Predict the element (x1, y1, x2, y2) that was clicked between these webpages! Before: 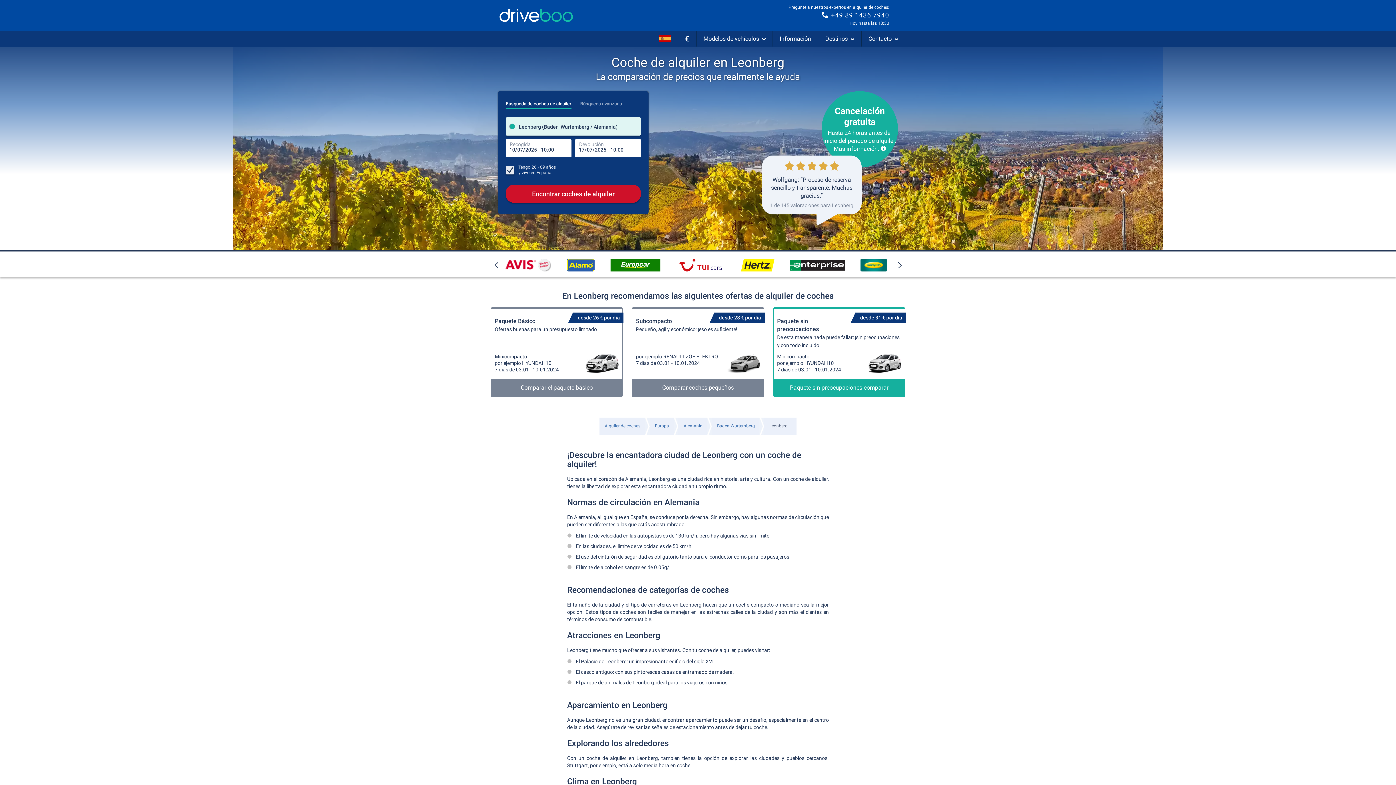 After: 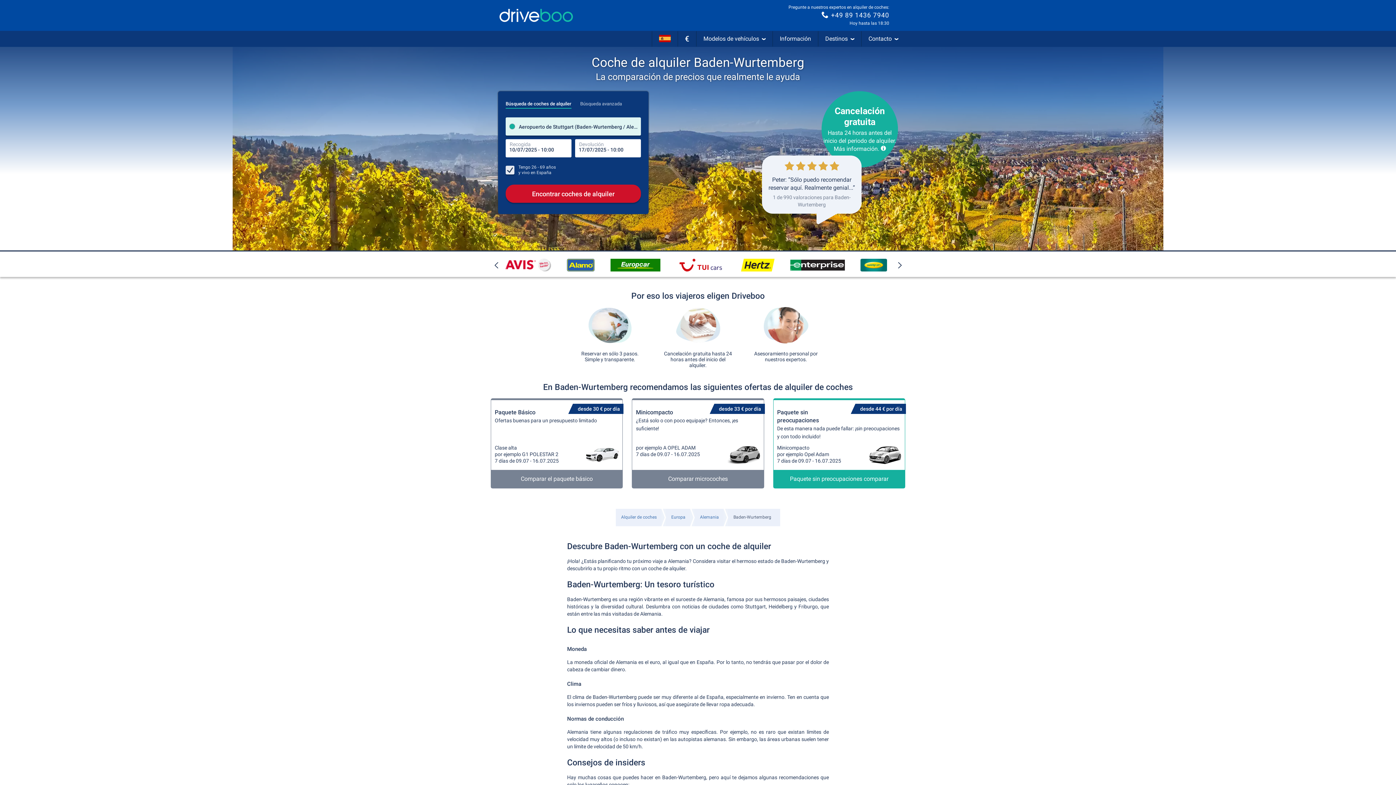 Action: label: Baden-Wurtemberg bbox: (713, 420, 758, 432)